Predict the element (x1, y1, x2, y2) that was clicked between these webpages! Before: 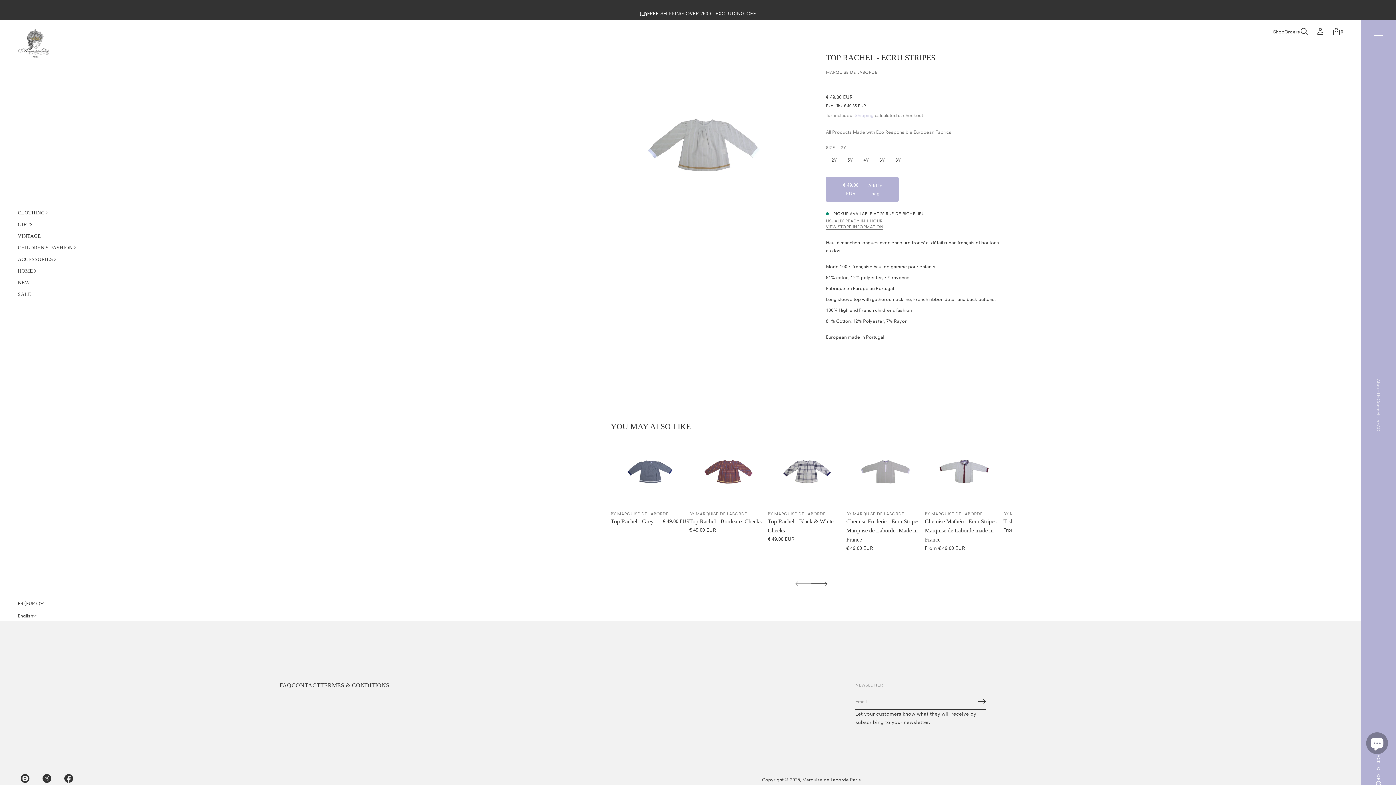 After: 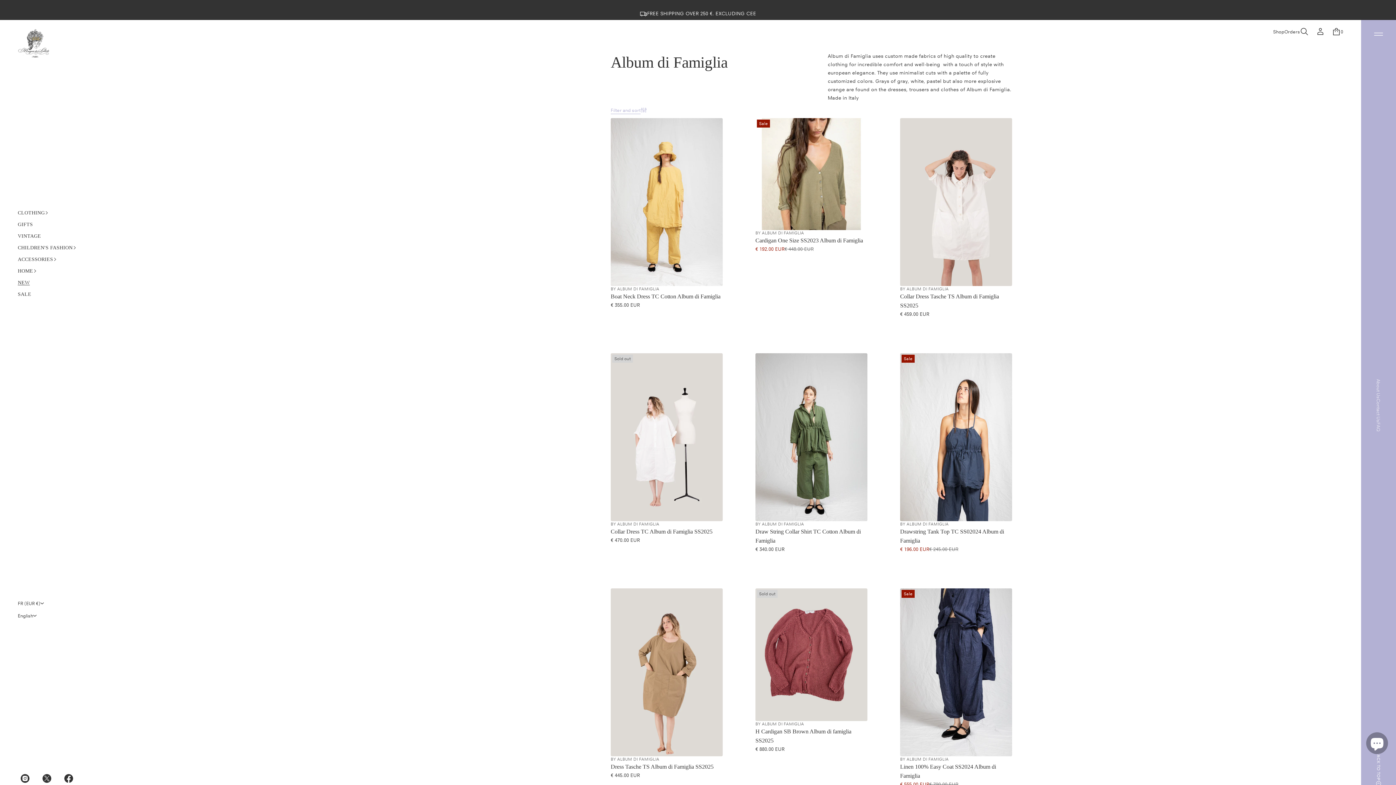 Action: bbox: (17, 276, 29, 288) label: NEW